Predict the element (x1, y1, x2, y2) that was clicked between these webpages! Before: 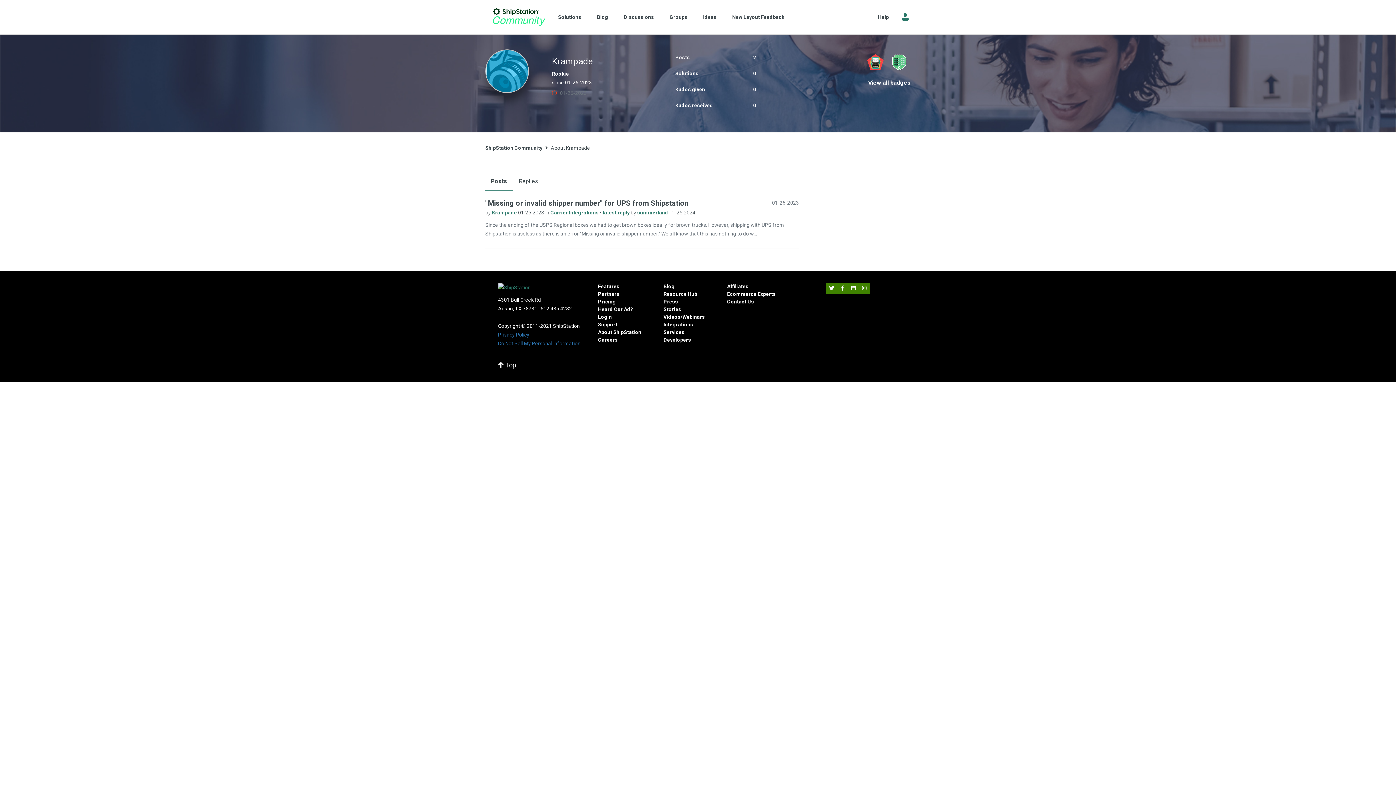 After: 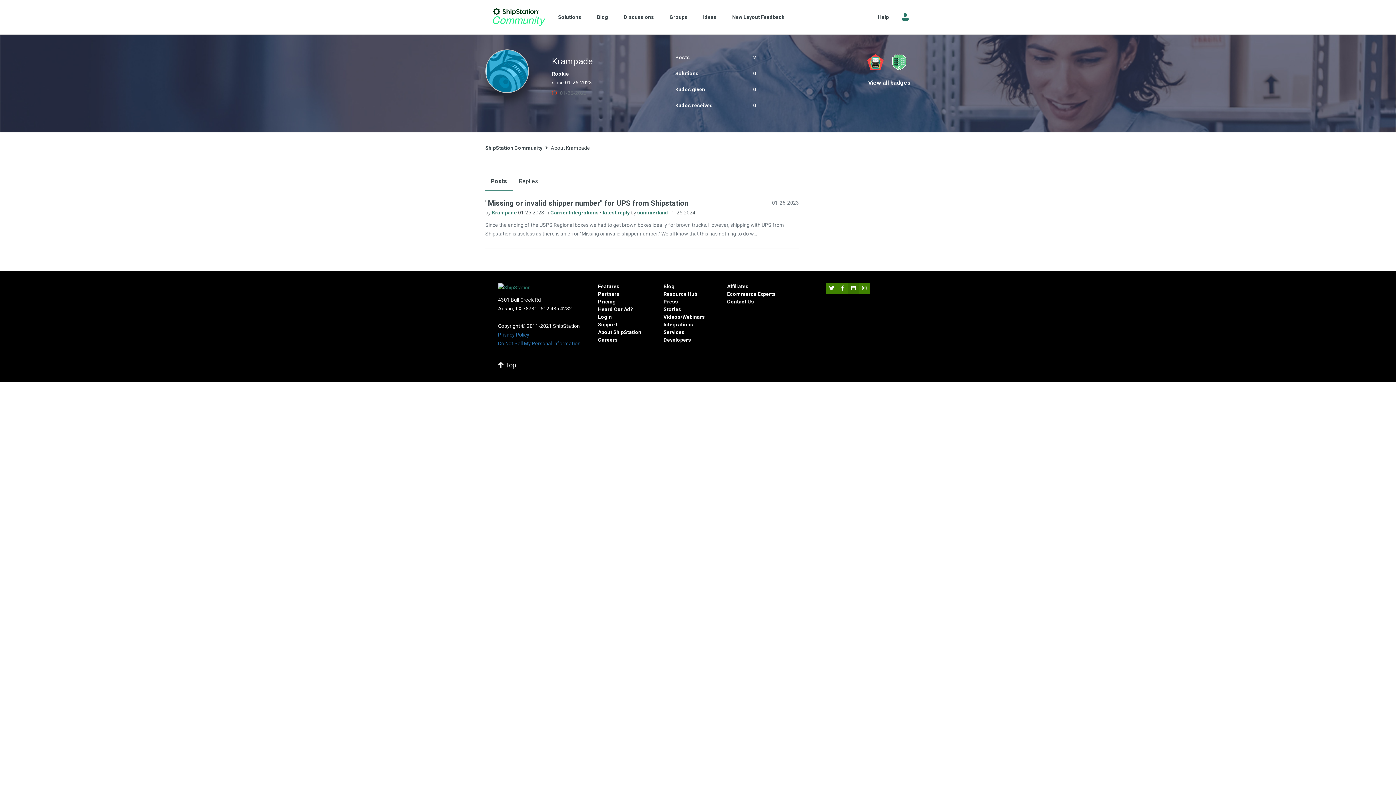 Action: bbox: (848, 282, 859, 293)